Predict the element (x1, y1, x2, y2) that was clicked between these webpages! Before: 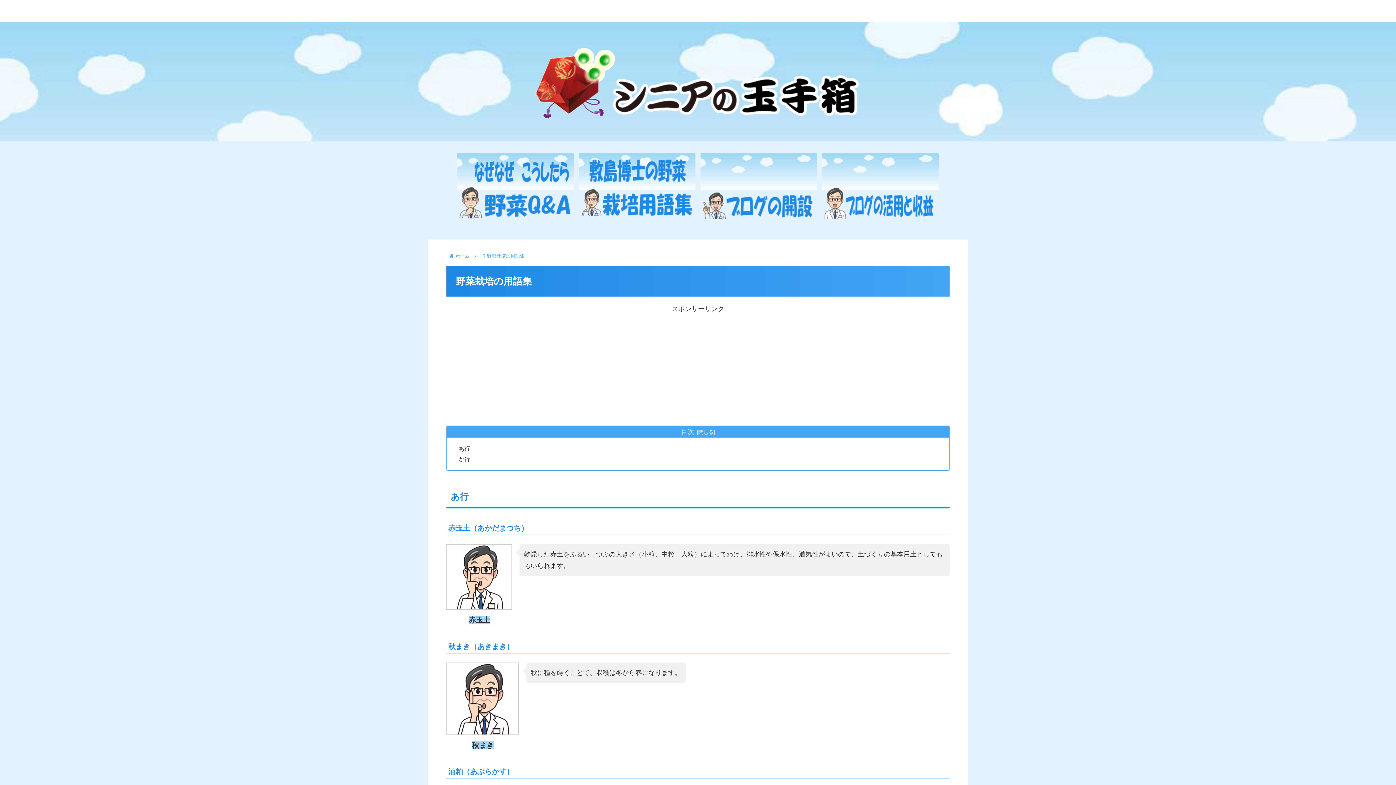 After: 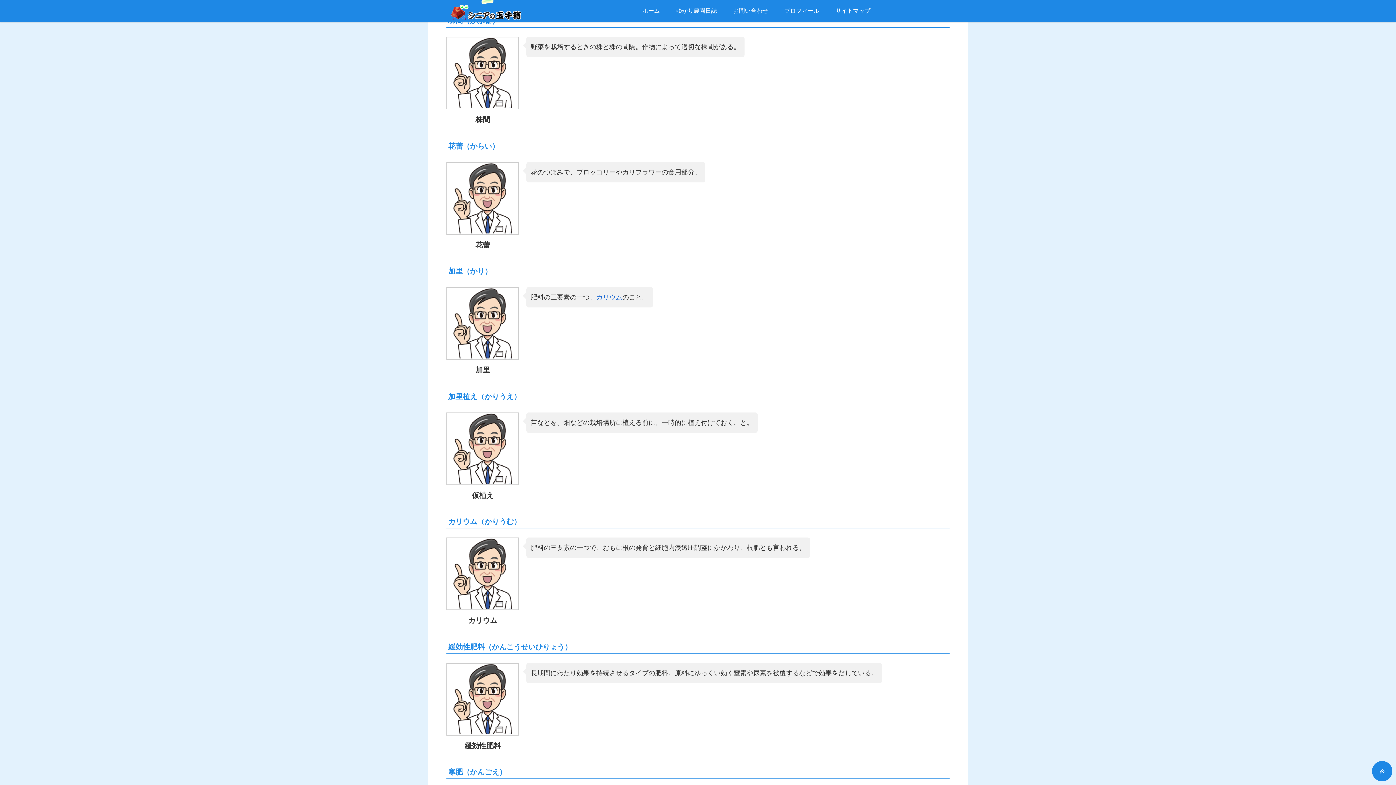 Action: label: か行 bbox: (458, 455, 470, 462)